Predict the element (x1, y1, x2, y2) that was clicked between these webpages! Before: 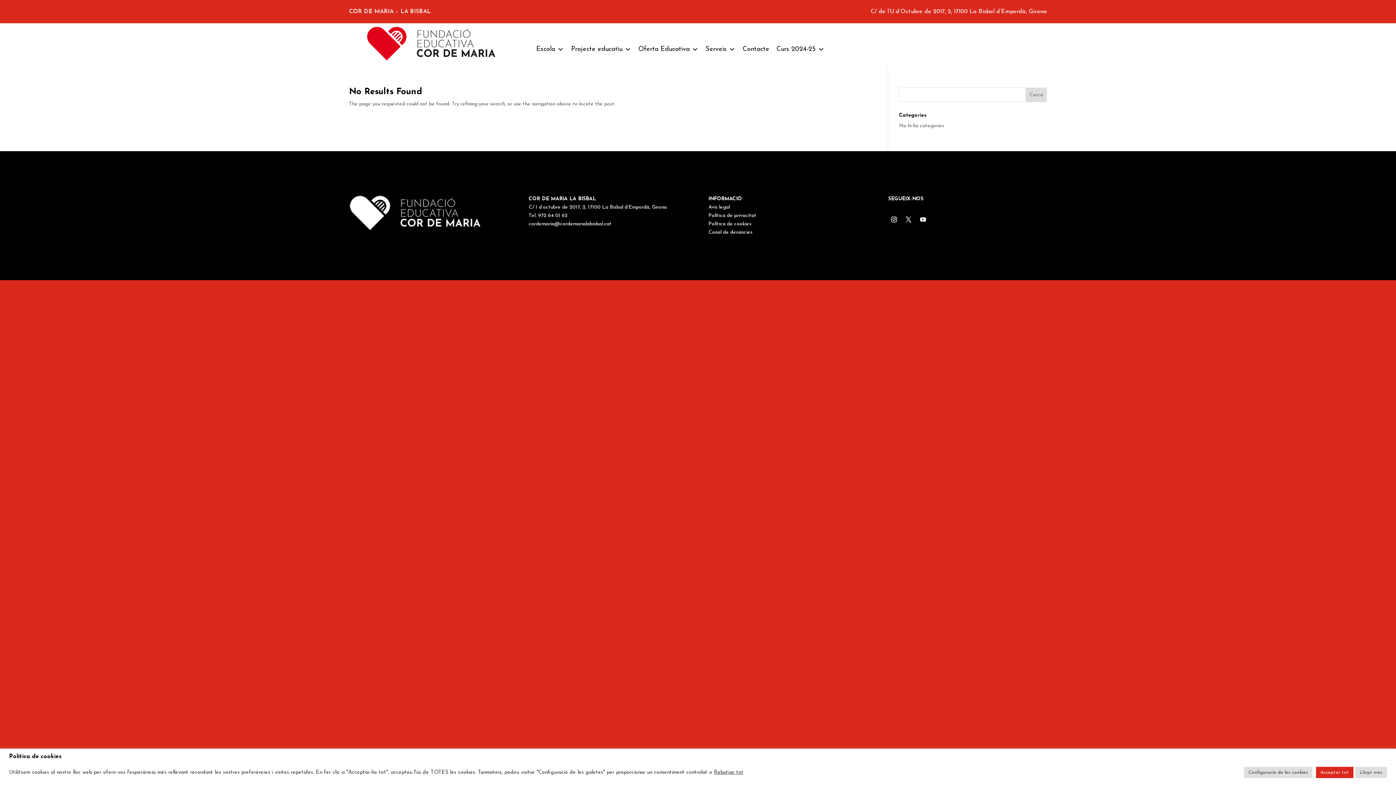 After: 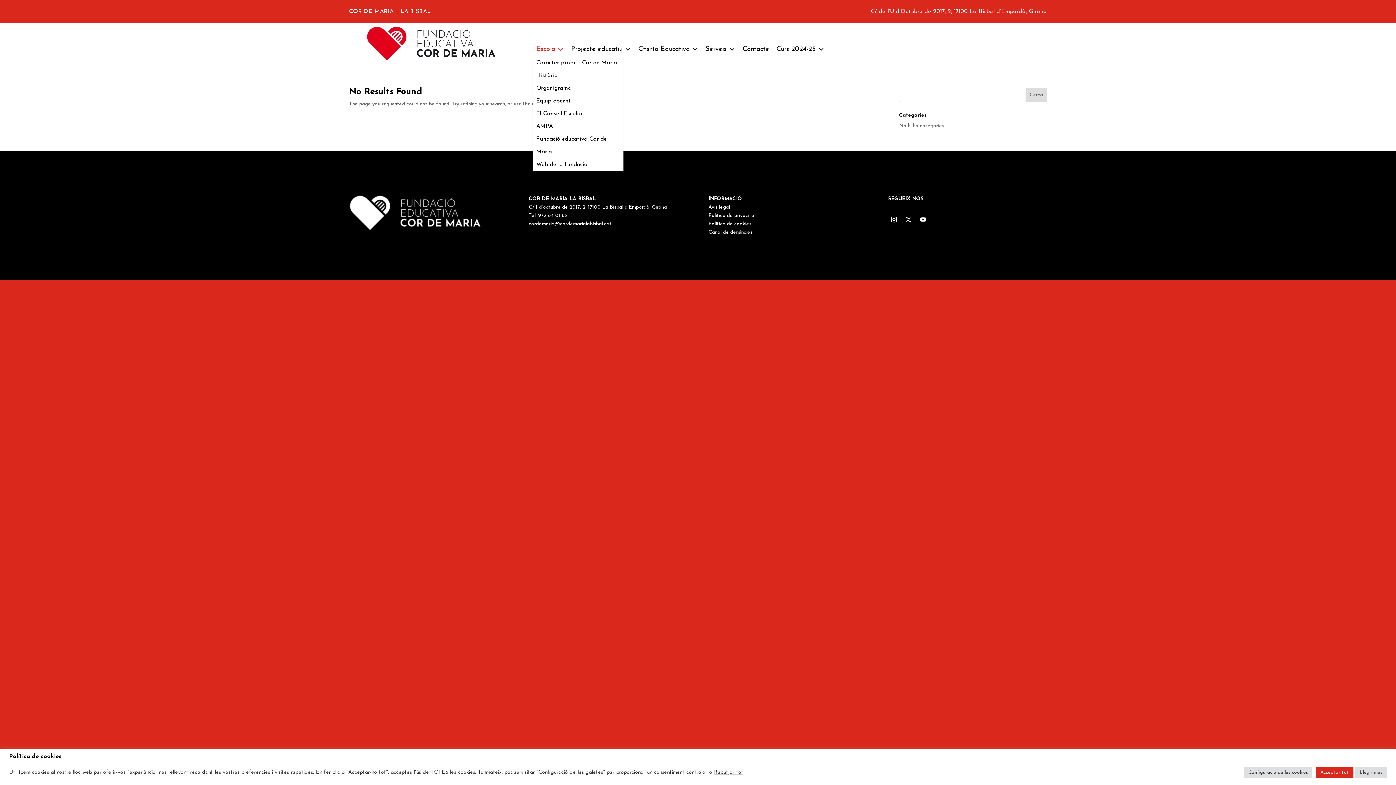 Action: label: Escola bbox: (532, 42, 567, 56)